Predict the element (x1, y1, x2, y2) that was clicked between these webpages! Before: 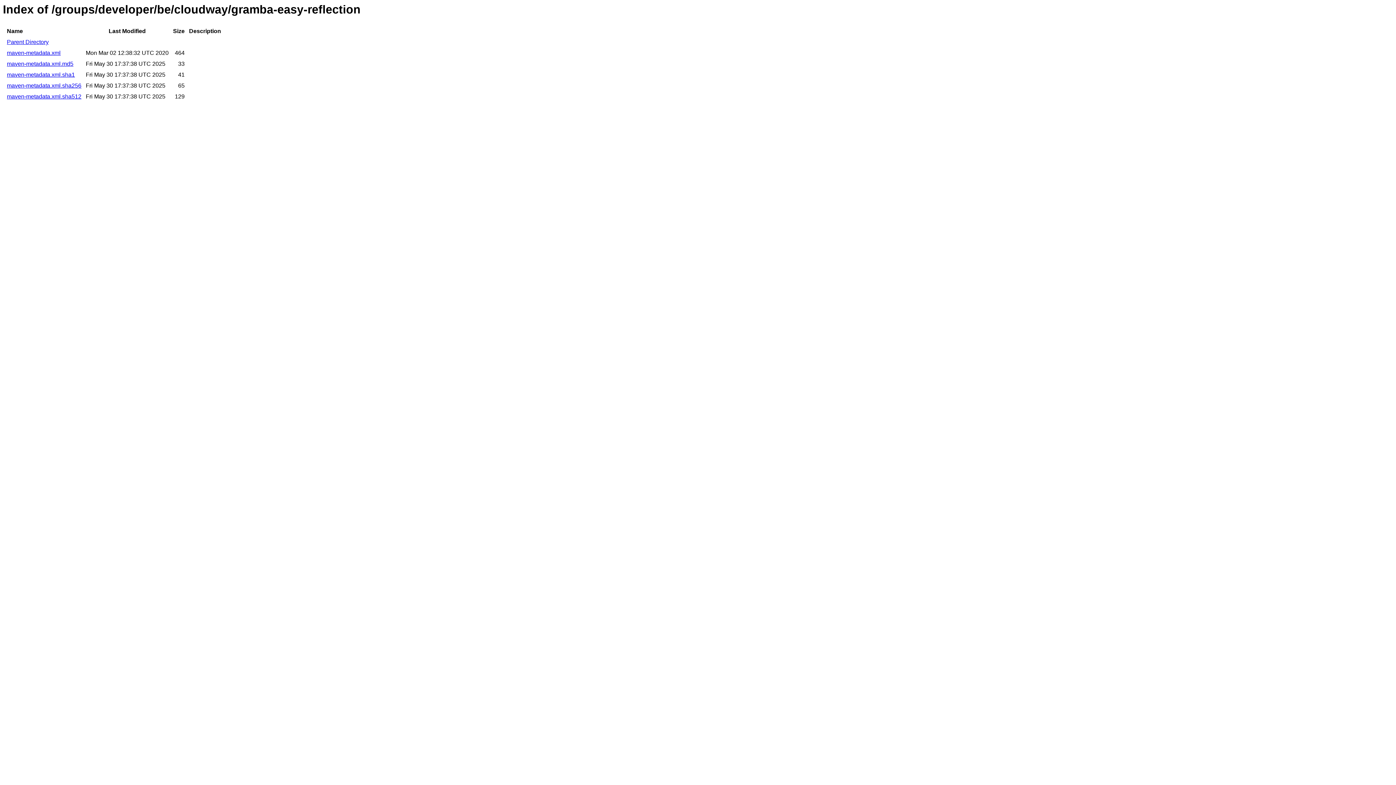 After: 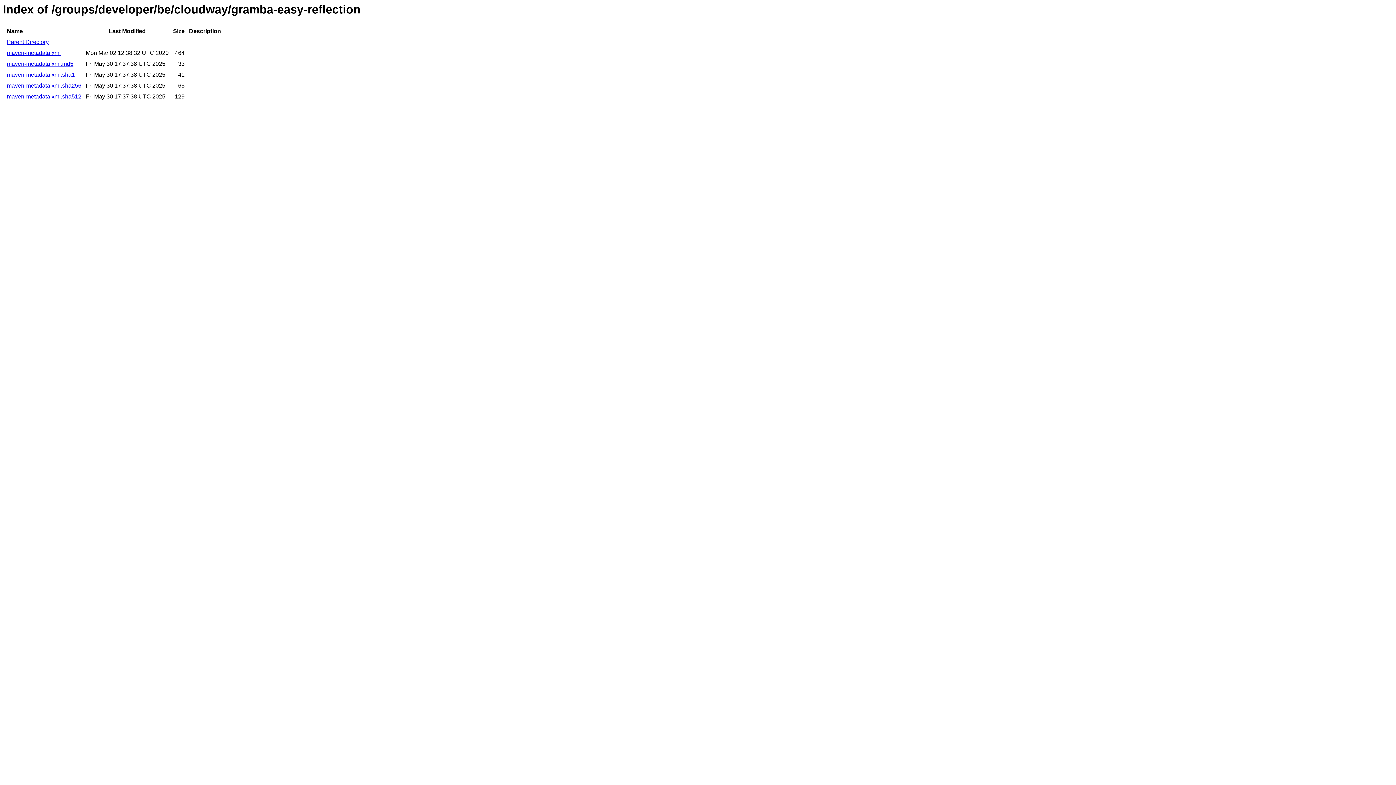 Action: label: maven-metadata.xml.sha256 bbox: (6, 82, 81, 88)